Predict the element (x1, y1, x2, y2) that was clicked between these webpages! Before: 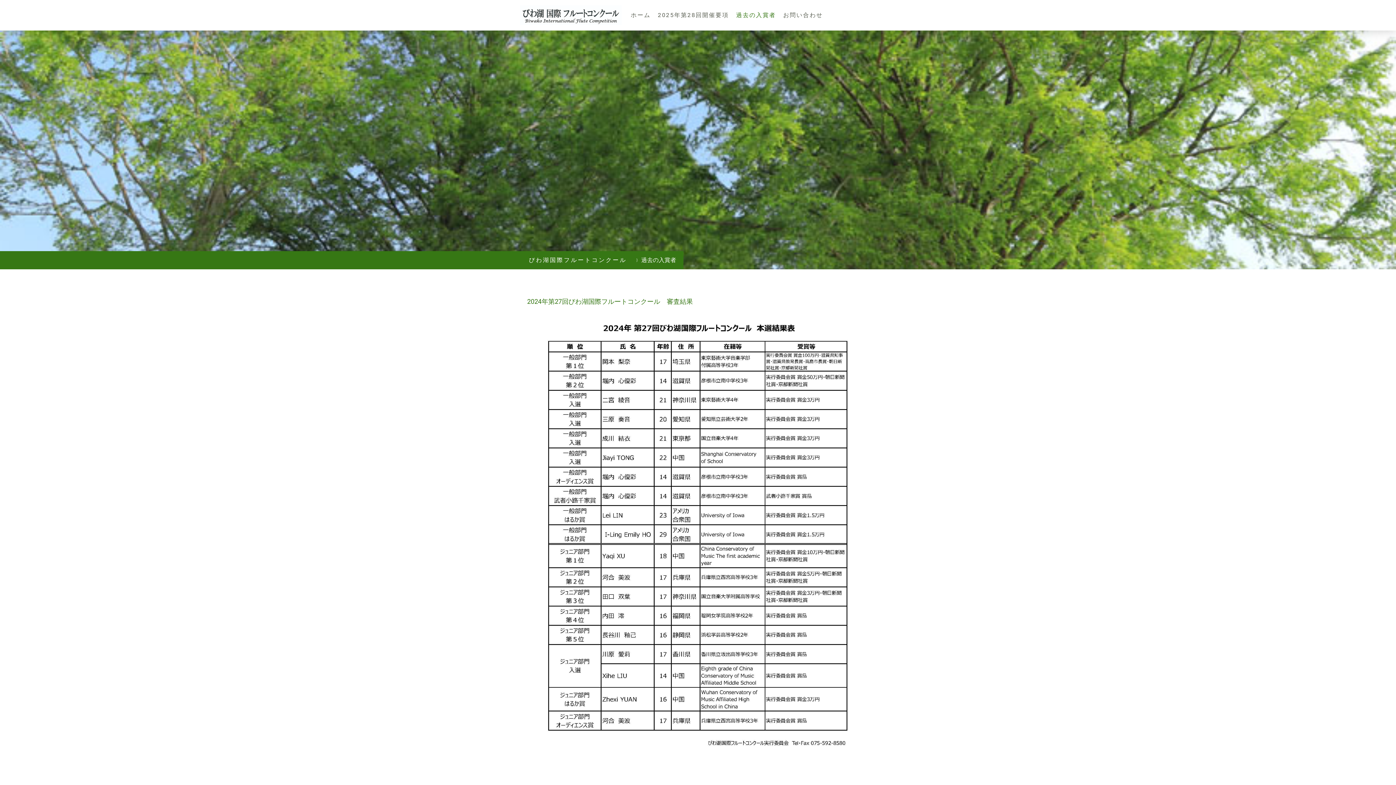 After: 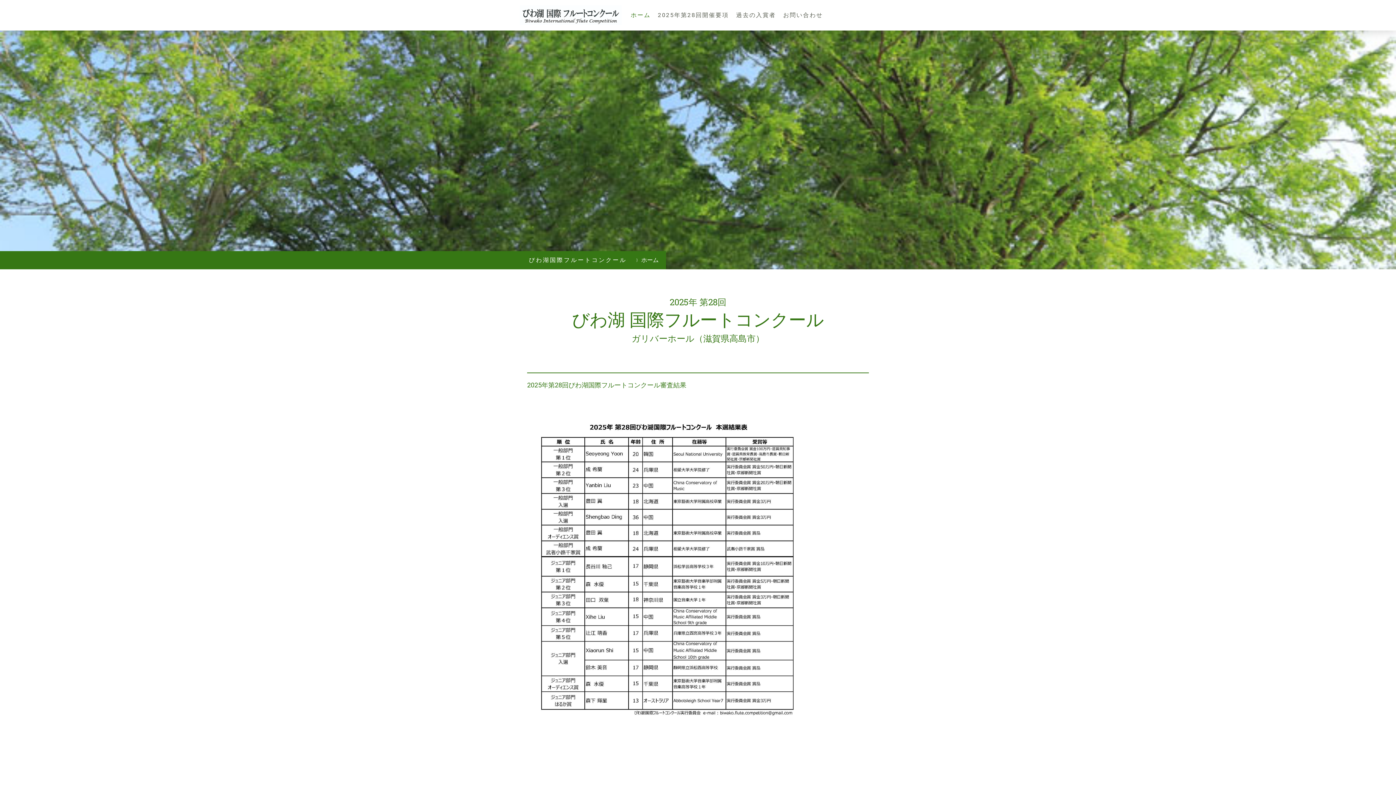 Action: bbox: (627, 7, 654, 23) label: ホーム